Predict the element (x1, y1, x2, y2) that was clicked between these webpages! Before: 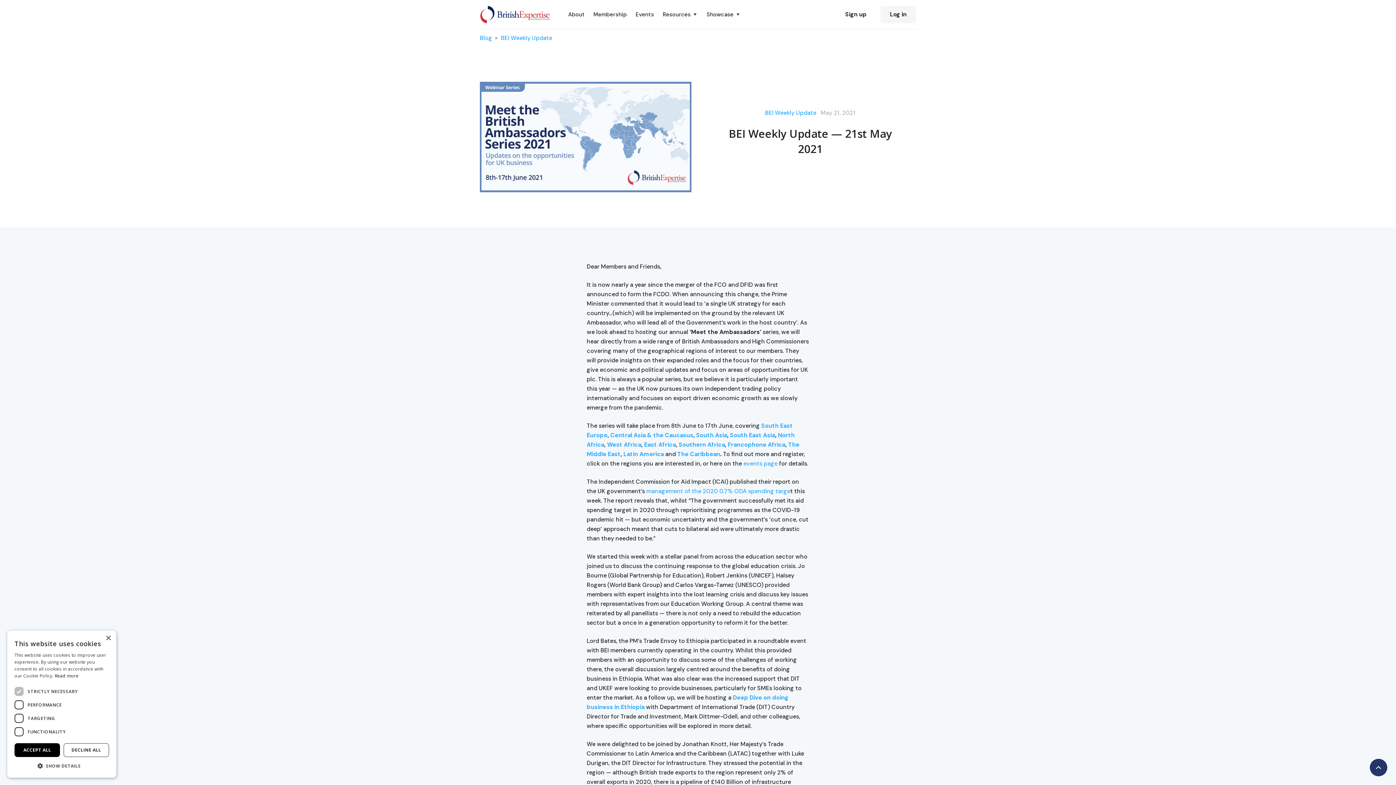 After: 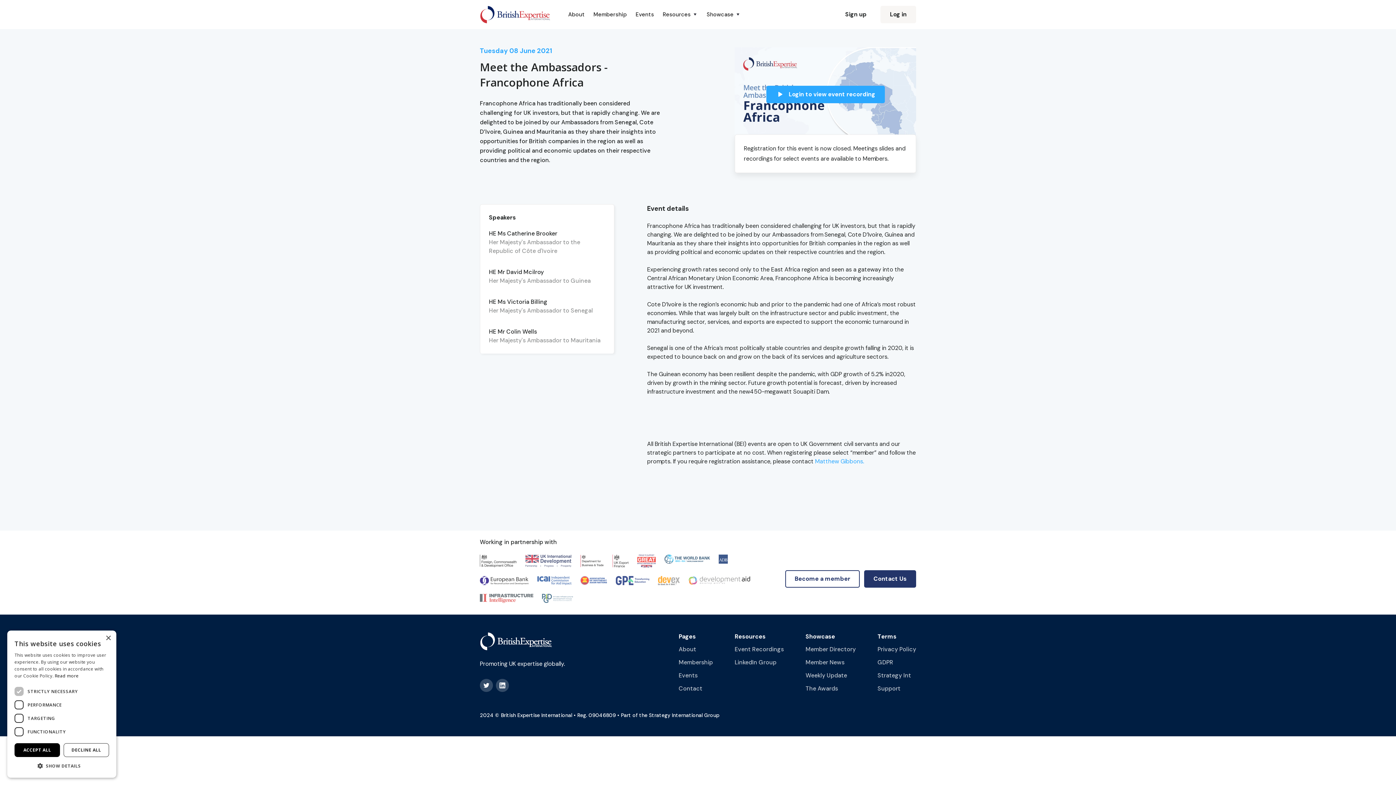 Action: bbox: (728, 441, 785, 448) label: Francophone Africa